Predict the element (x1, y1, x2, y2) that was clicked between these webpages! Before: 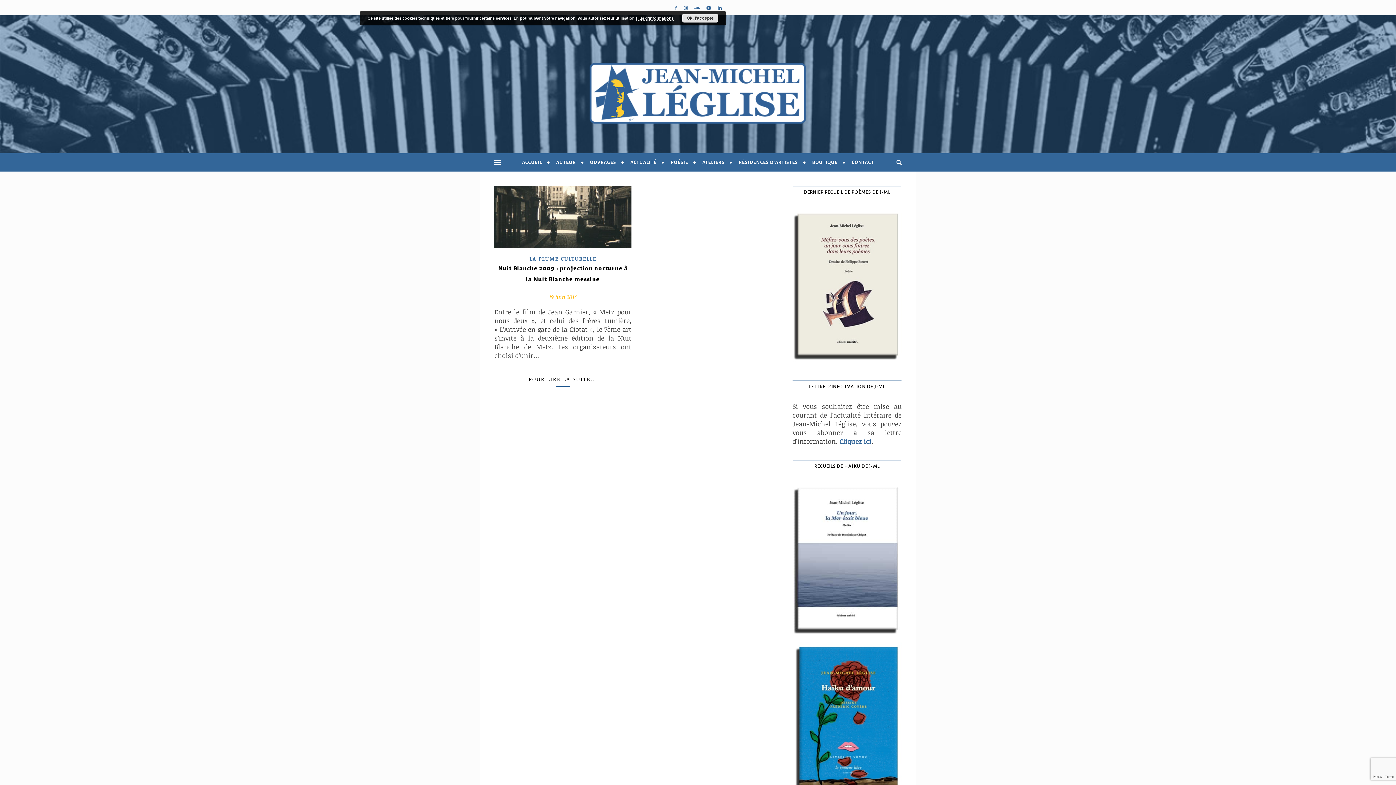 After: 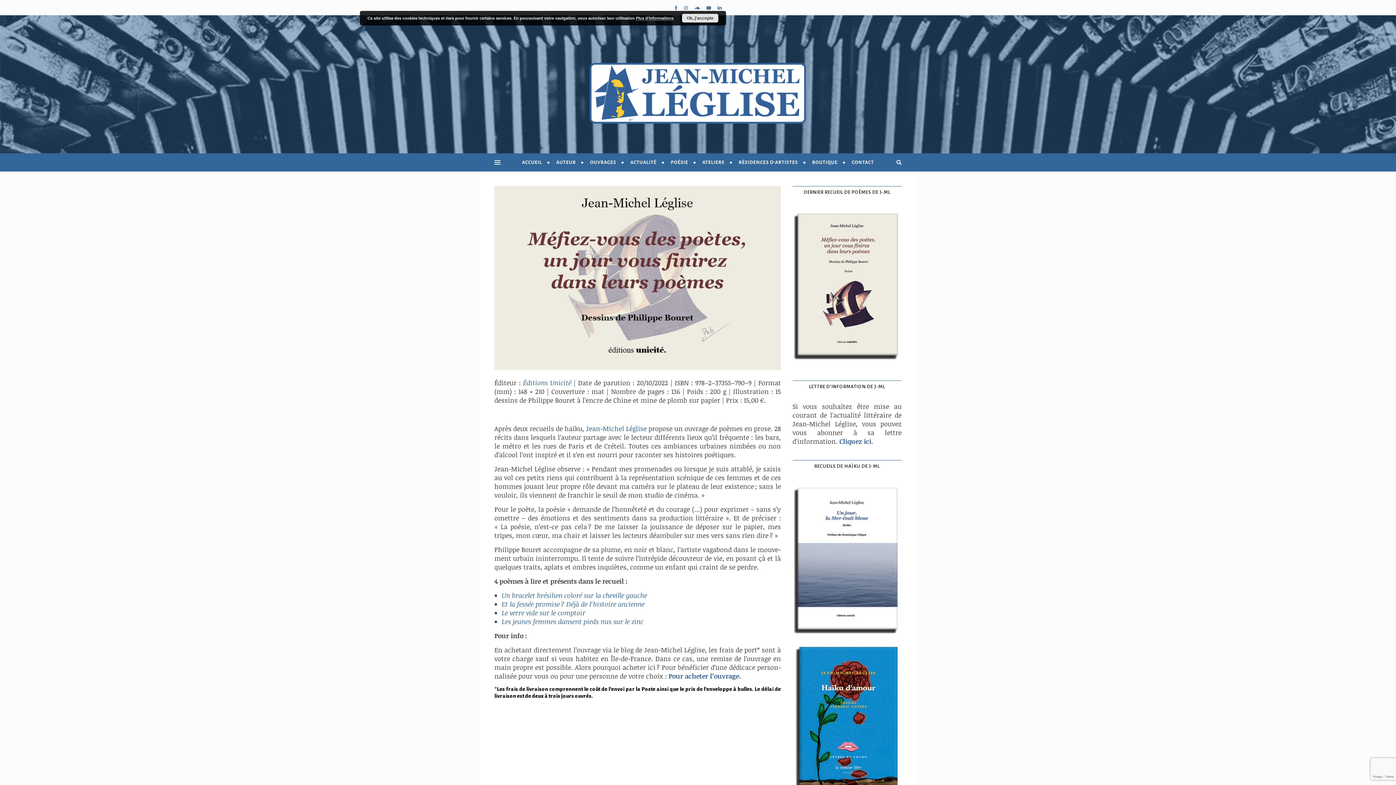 Action: bbox: (792, 207, 901, 362)